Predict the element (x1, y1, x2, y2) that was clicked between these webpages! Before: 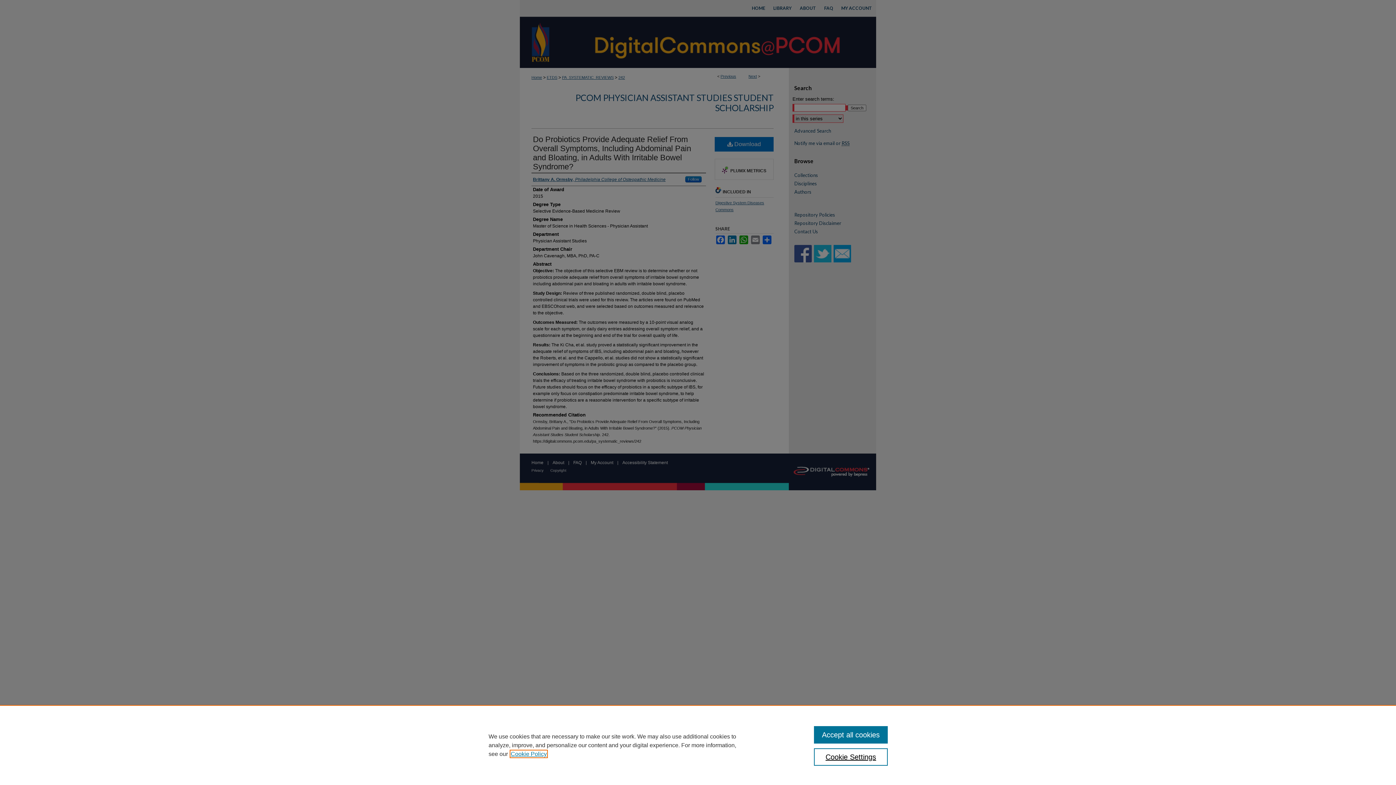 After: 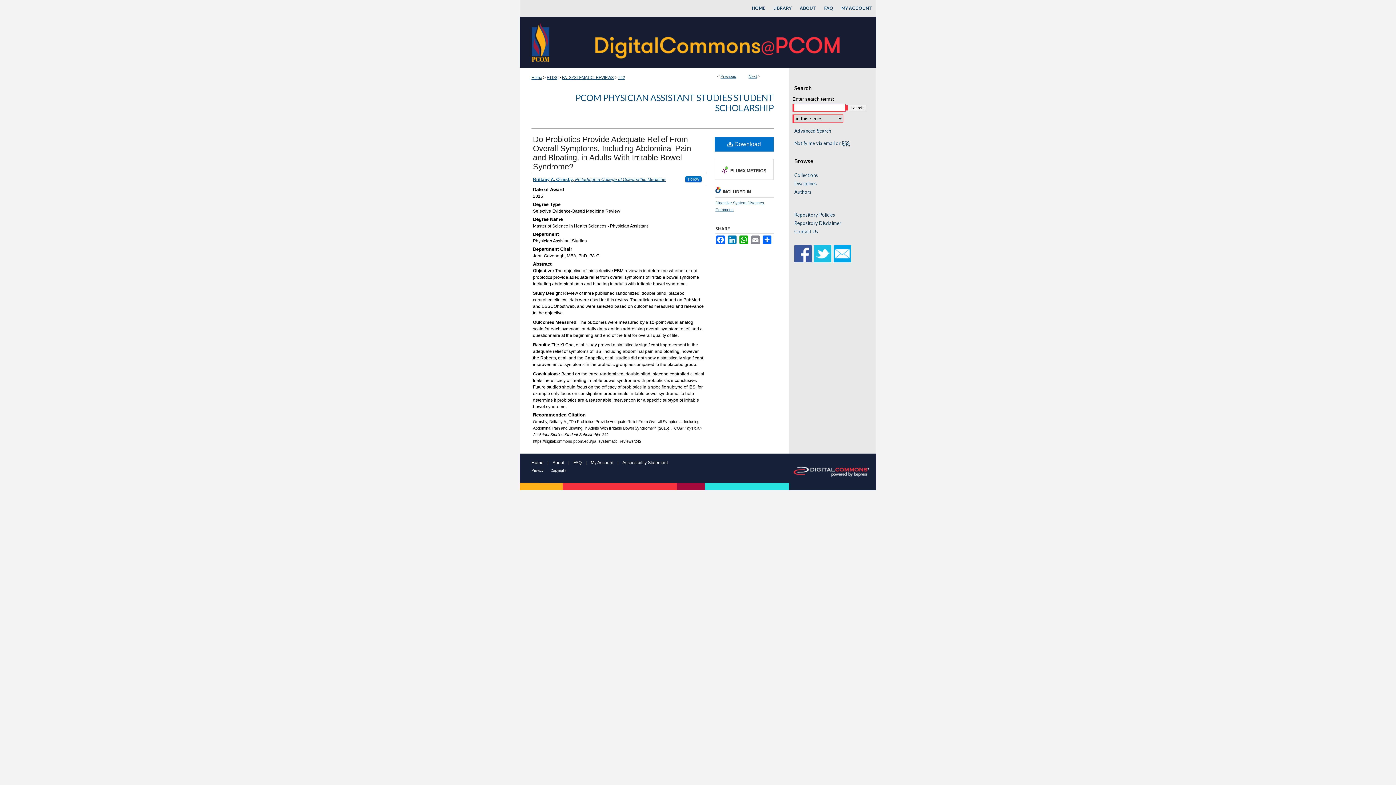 Action: bbox: (814, 726, 887, 744) label: Accept all cookies